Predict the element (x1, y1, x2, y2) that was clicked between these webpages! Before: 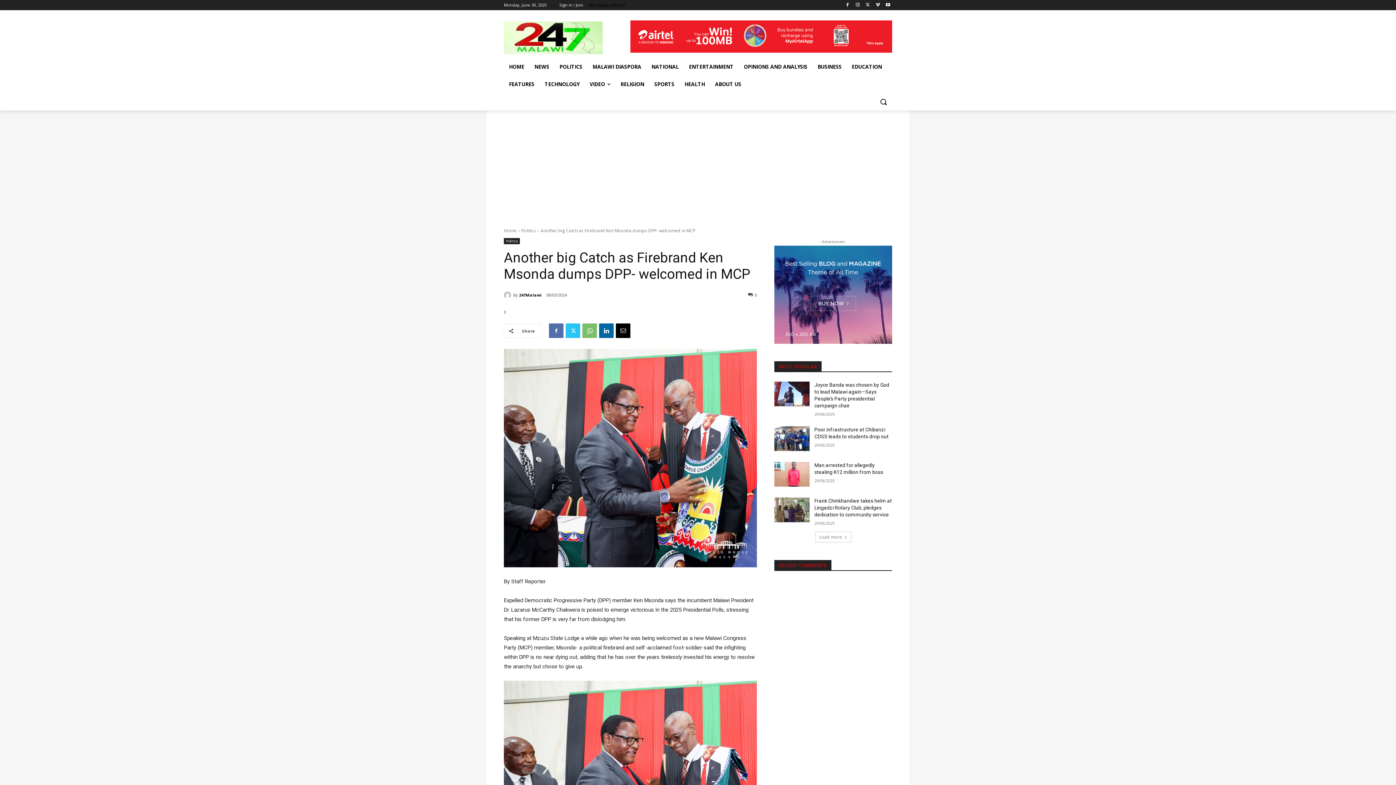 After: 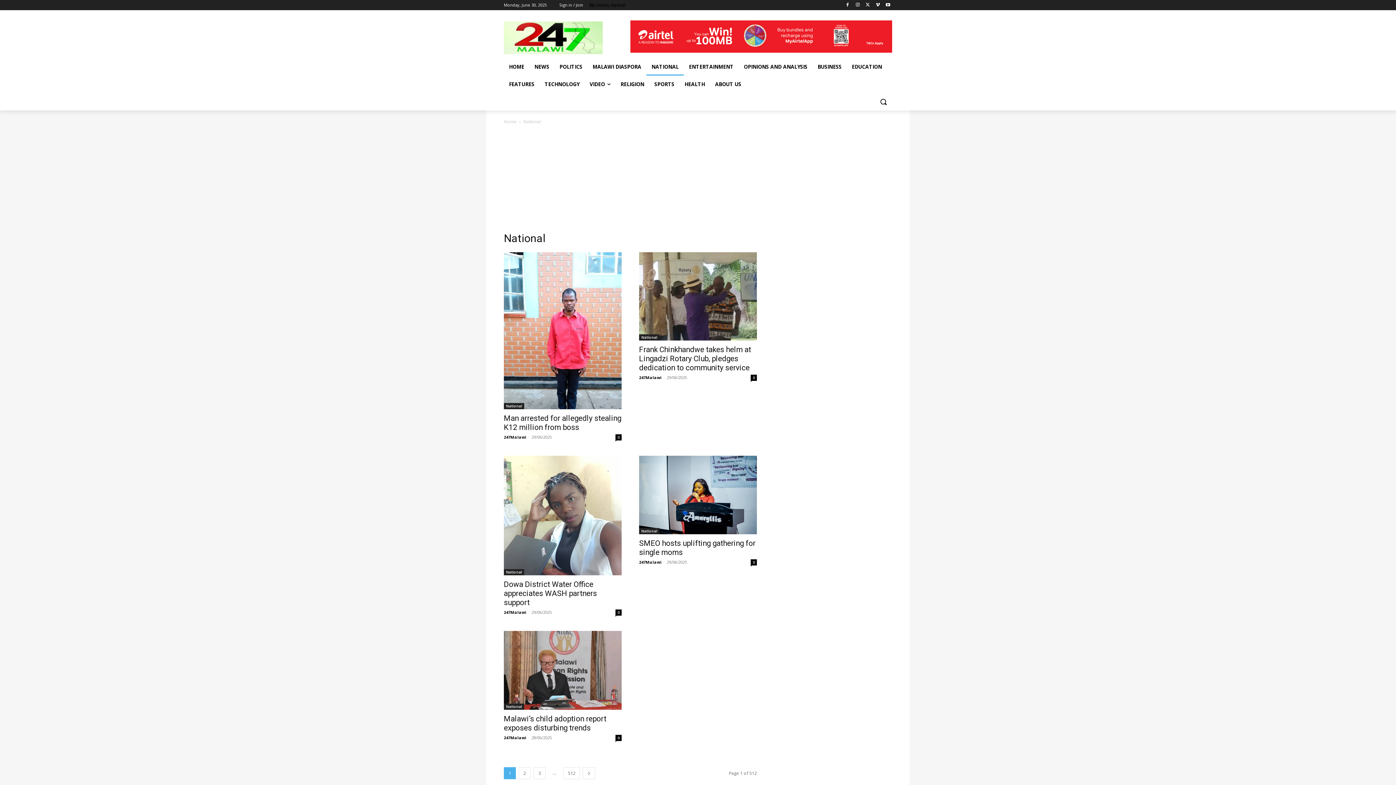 Action: bbox: (646, 58, 684, 75) label: NATIONAL